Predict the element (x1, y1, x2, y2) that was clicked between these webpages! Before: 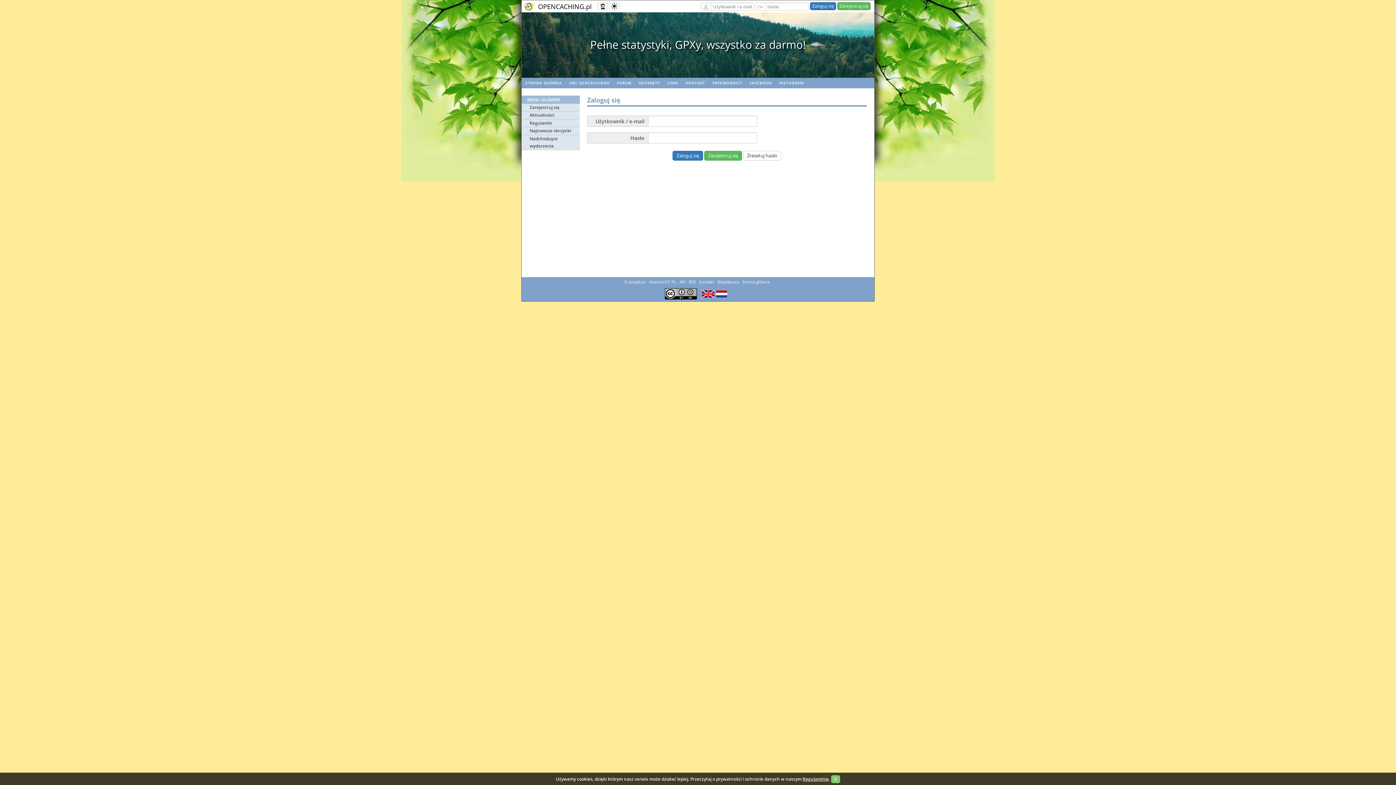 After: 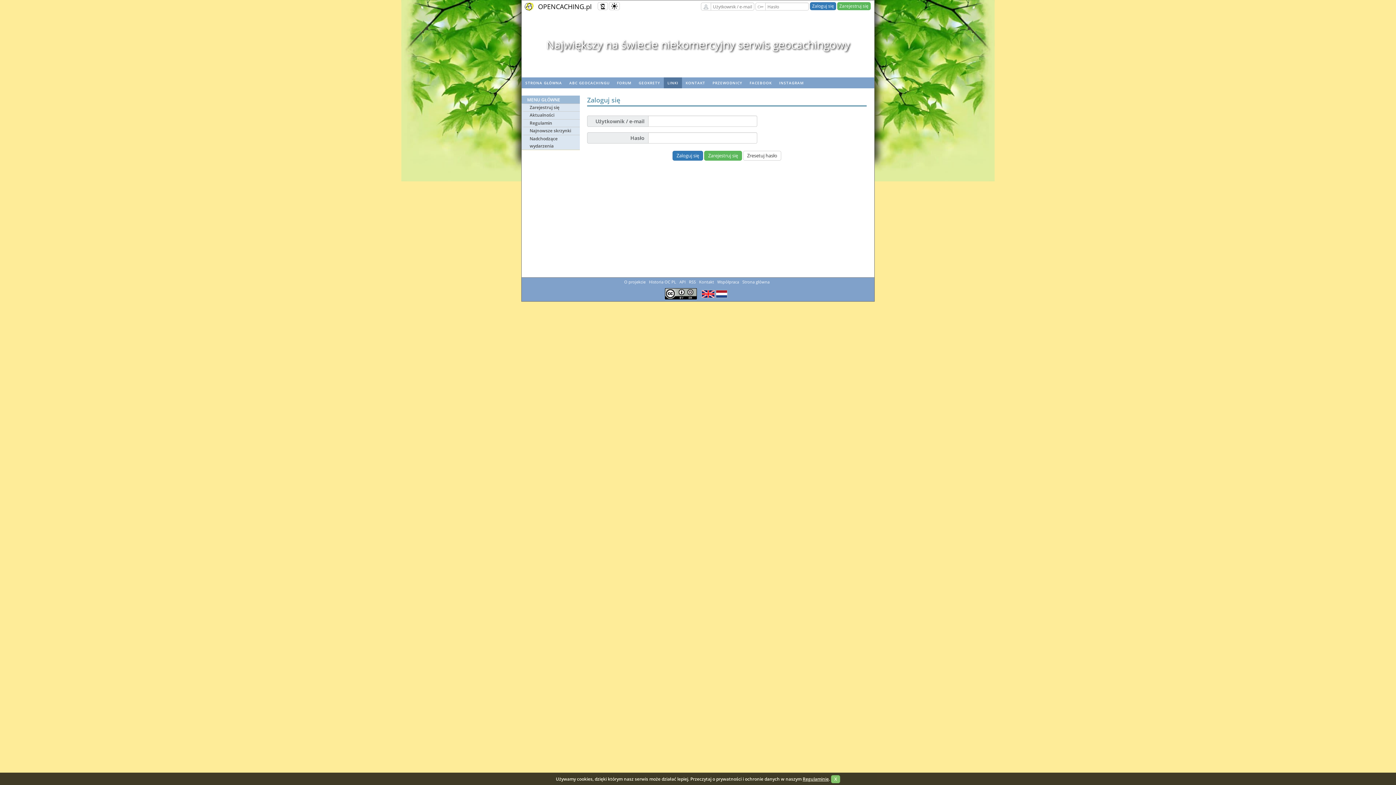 Action: bbox: (664, 77, 682, 88) label: LINKI